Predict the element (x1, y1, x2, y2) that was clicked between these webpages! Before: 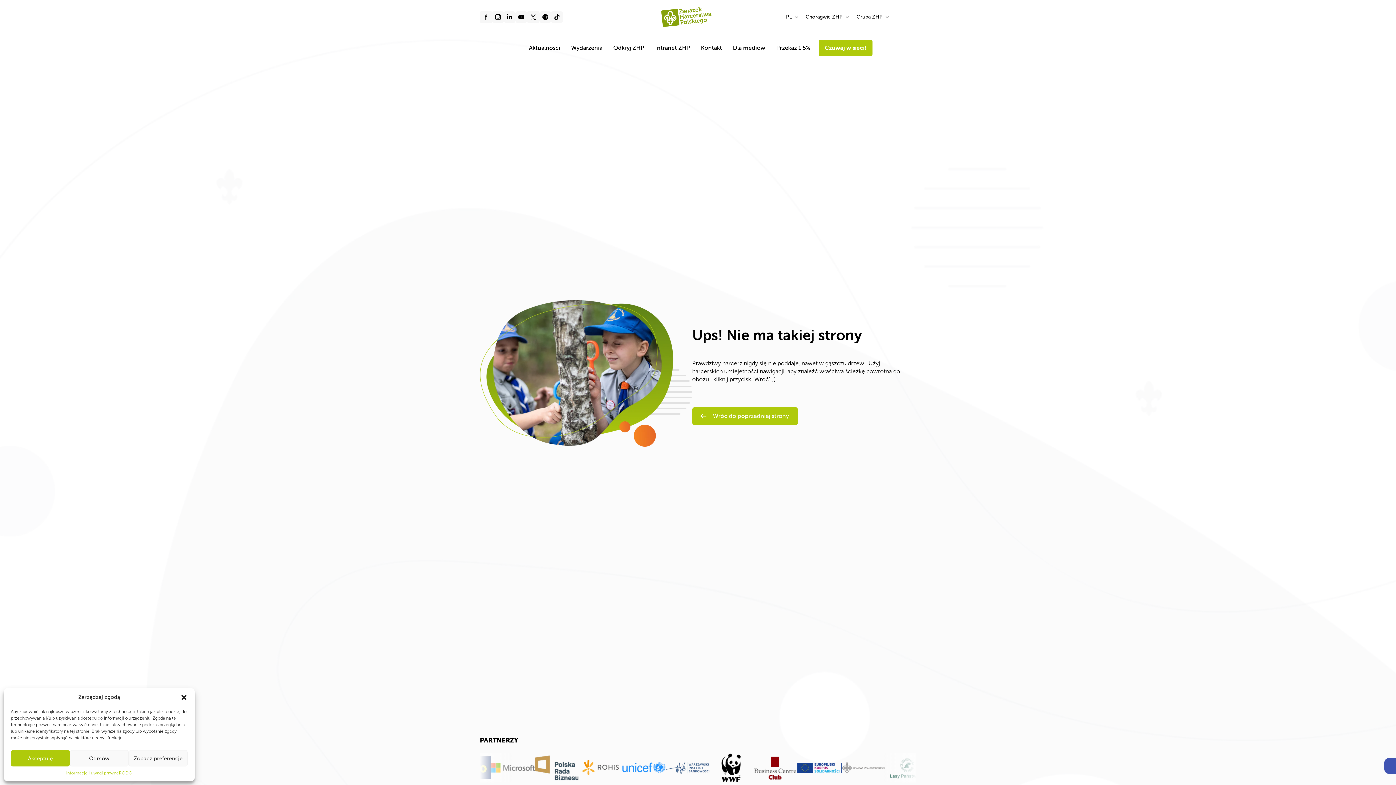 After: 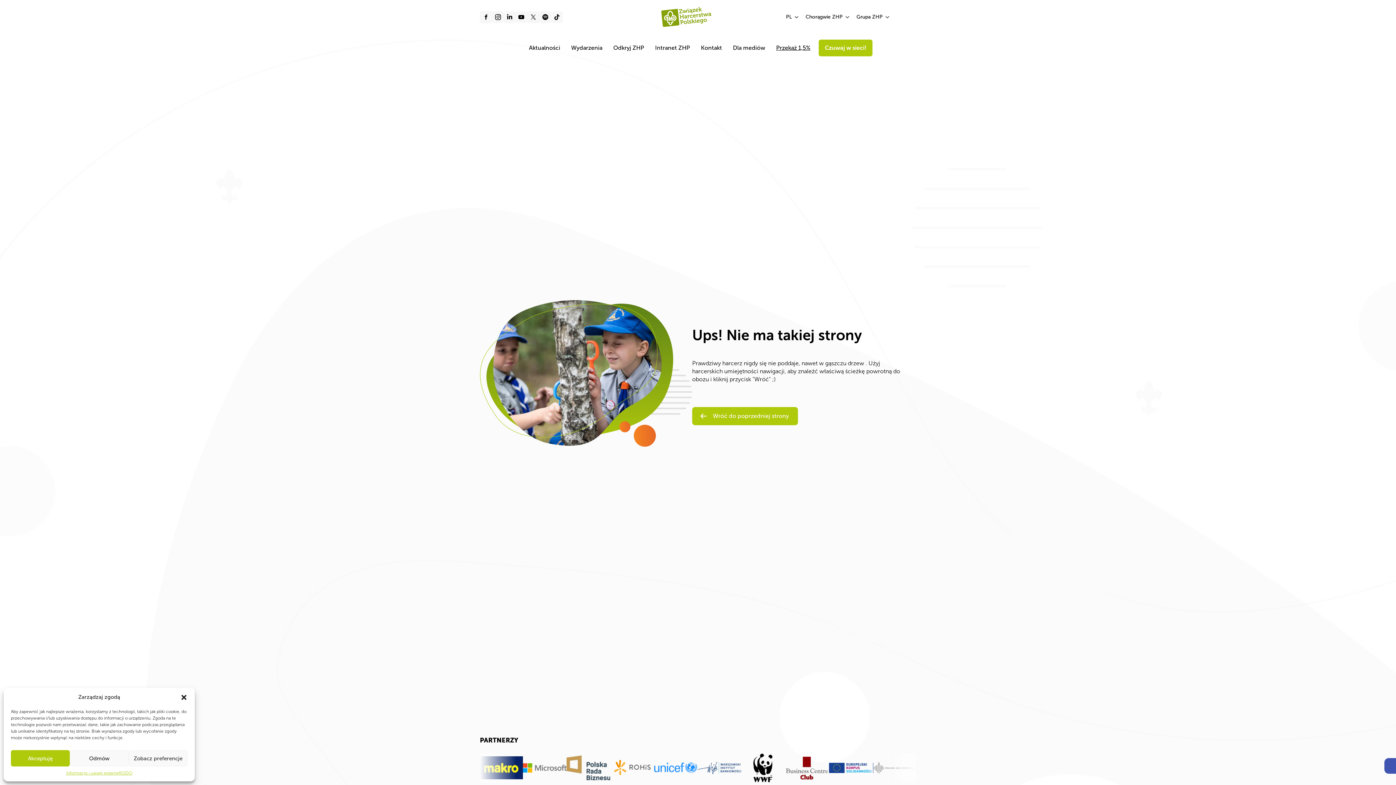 Action: label: Przekaż 1,5% bbox: (770, 37, 816, 58)